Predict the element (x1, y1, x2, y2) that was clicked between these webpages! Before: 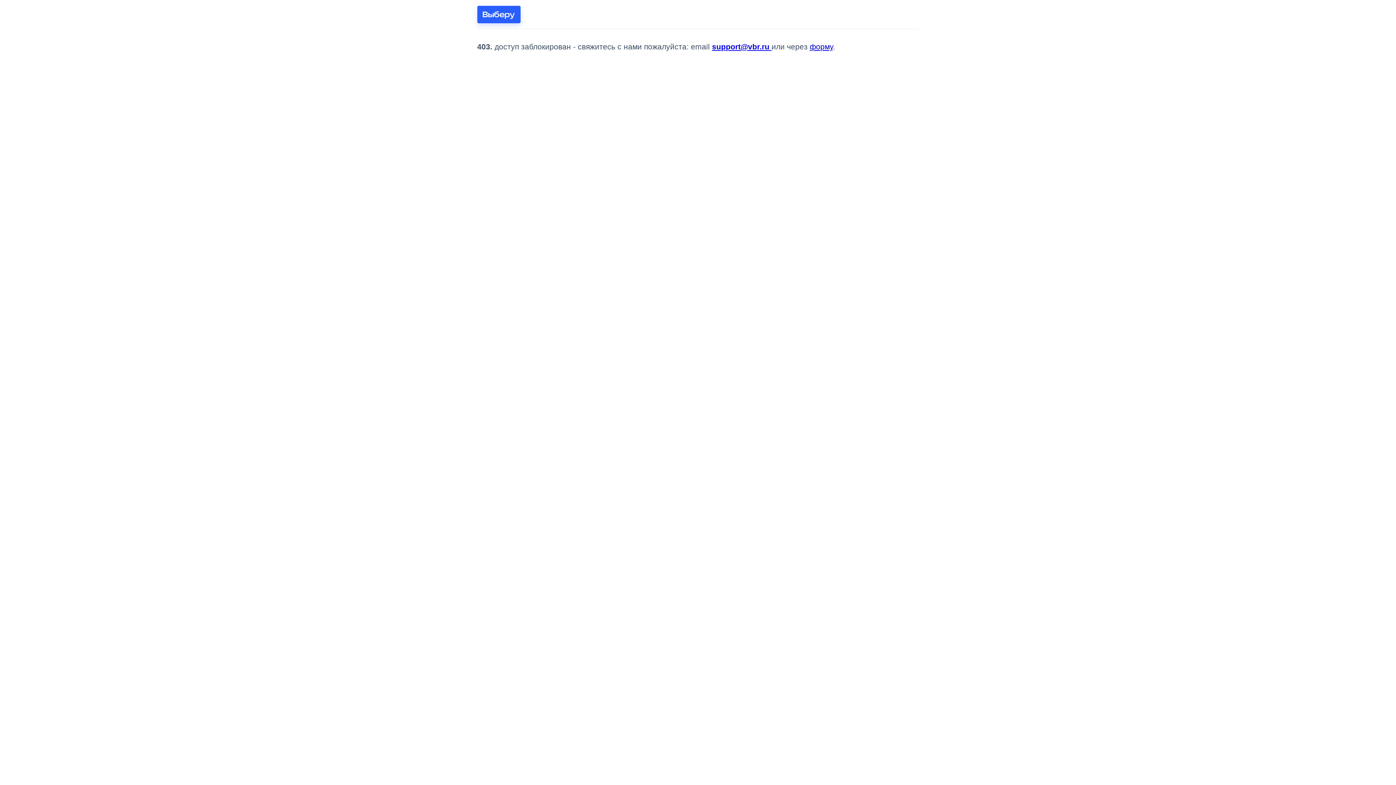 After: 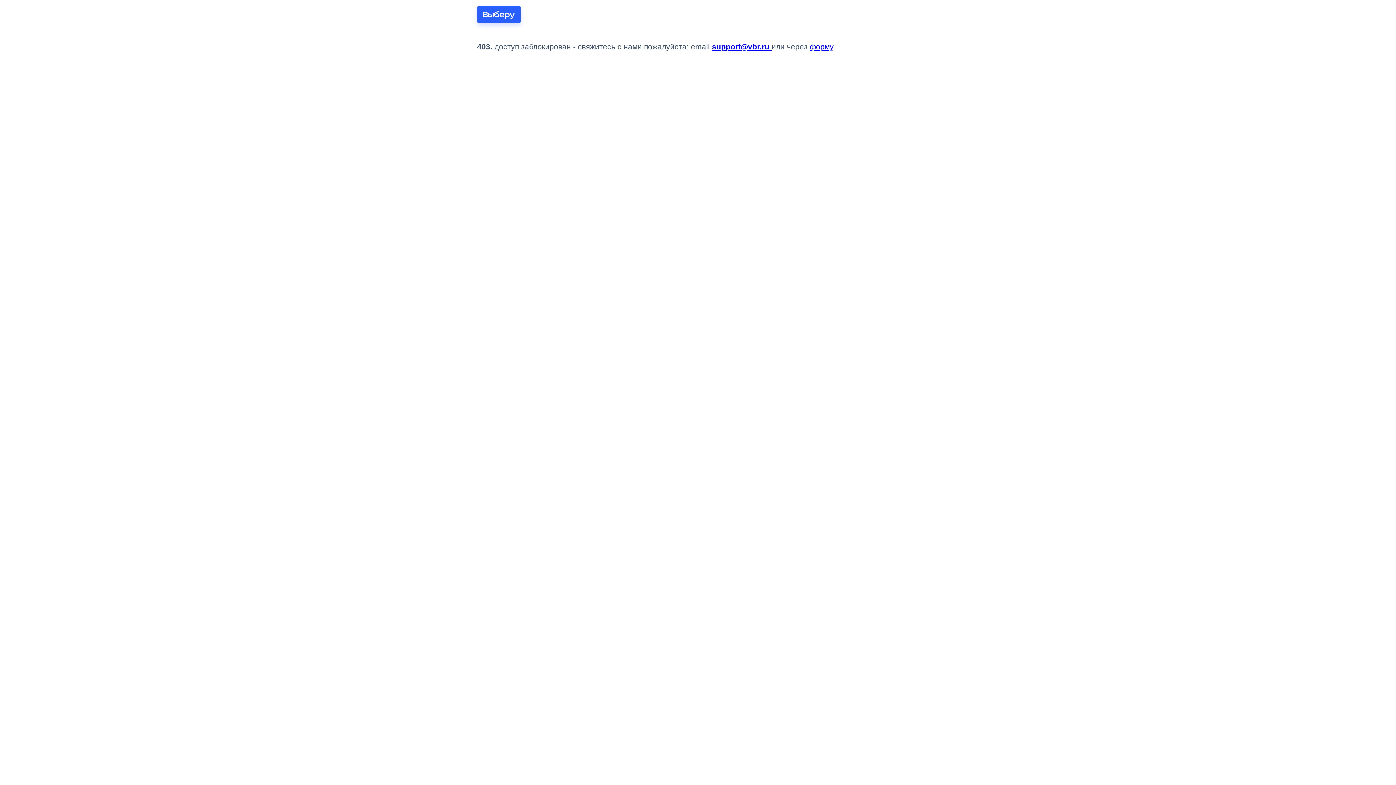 Action: bbox: (477, 5, 520, 23)